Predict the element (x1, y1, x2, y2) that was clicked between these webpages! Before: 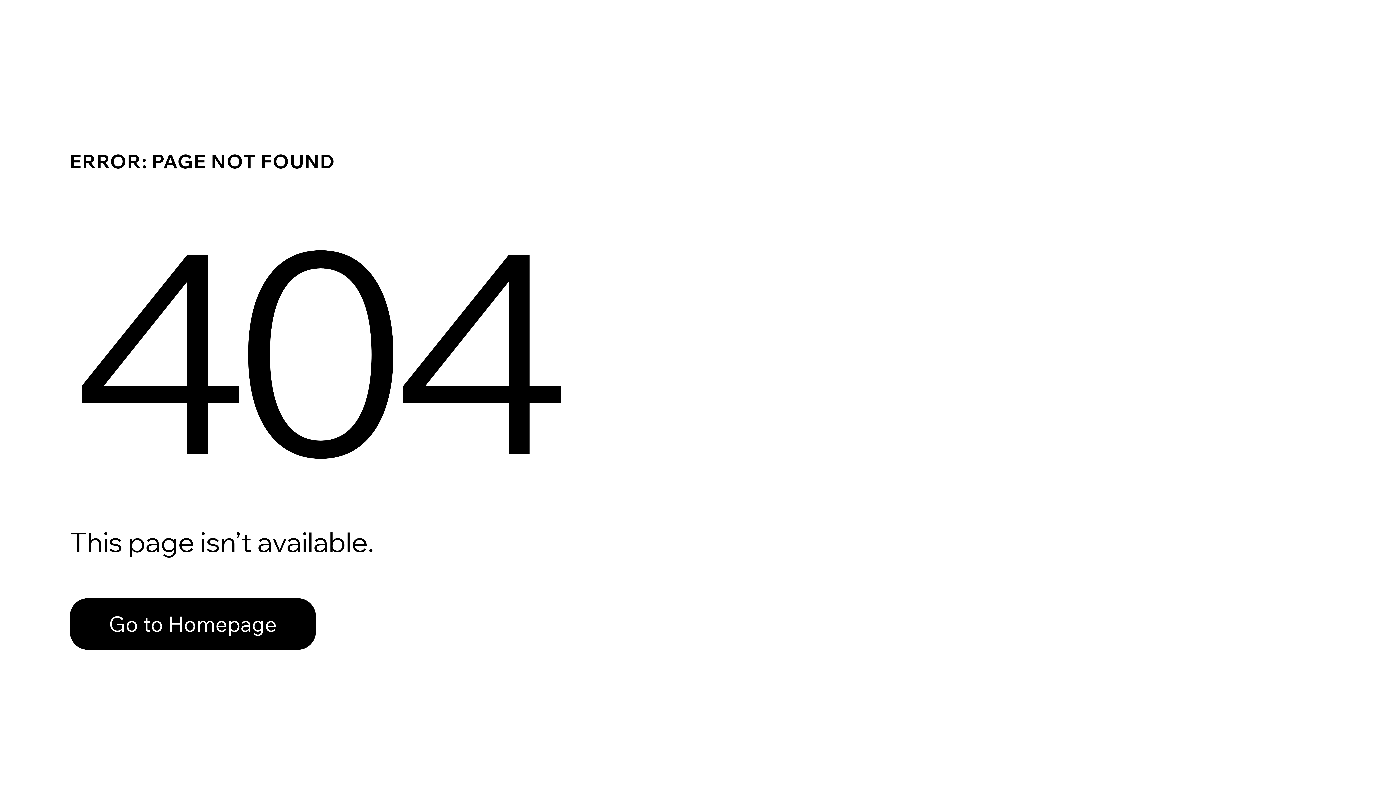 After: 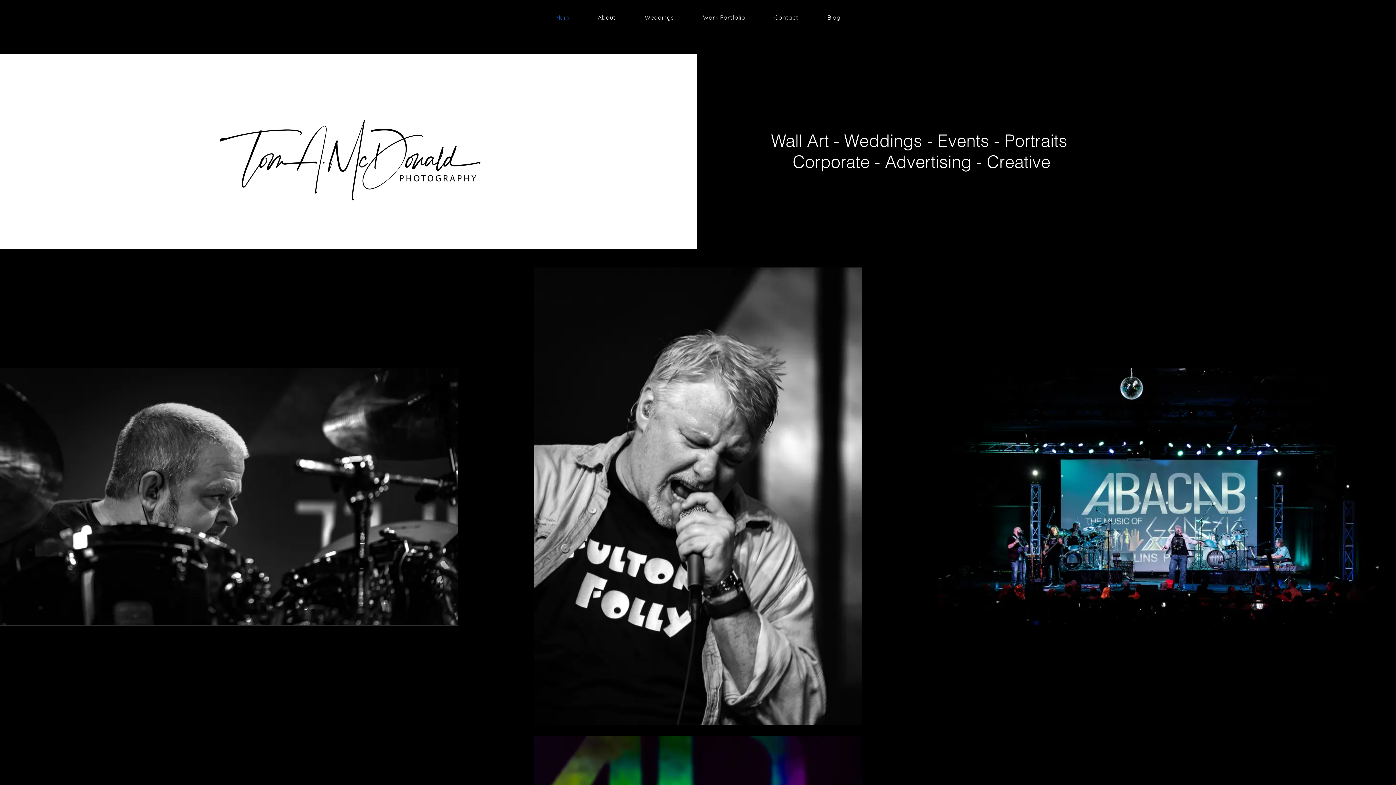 Action: bbox: (69, 582, 768, 659) label: Go to Homepage